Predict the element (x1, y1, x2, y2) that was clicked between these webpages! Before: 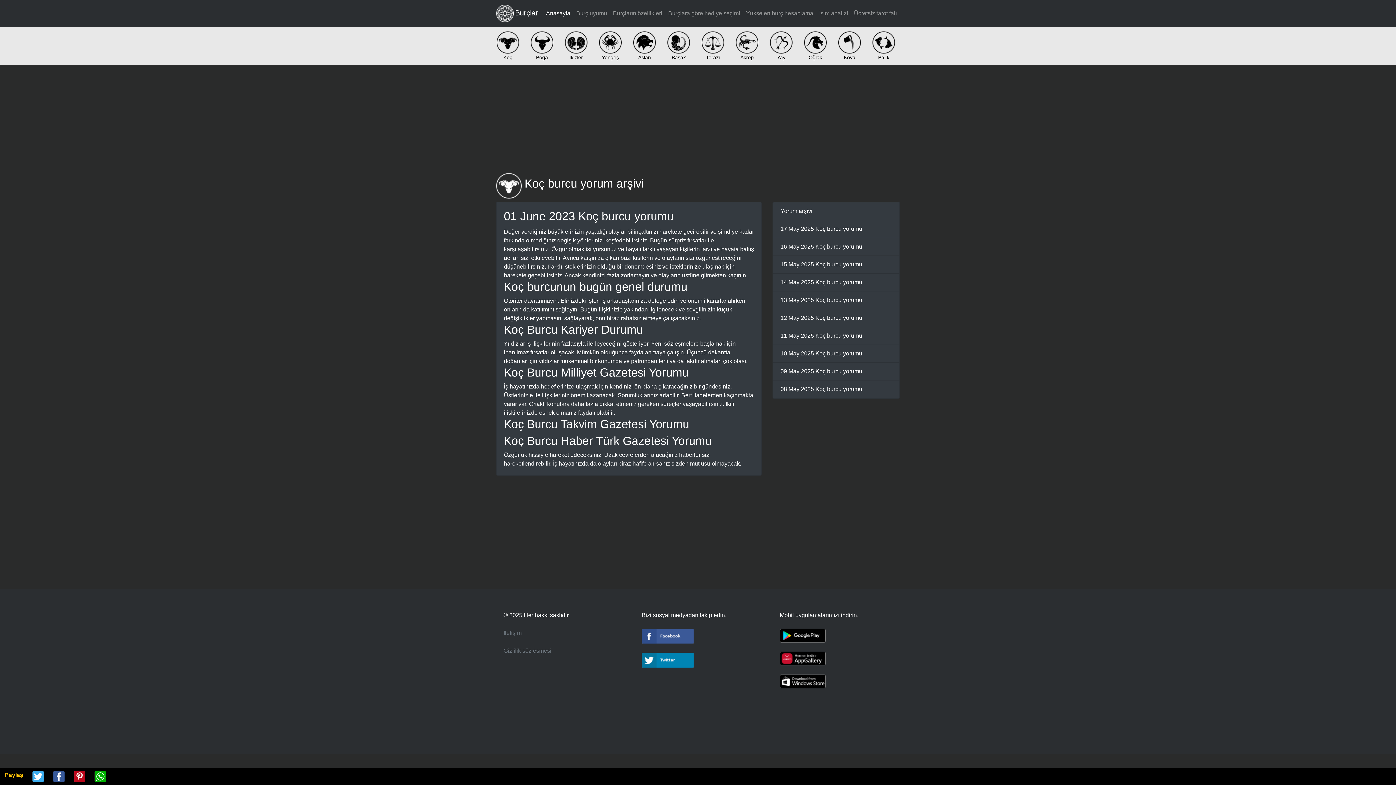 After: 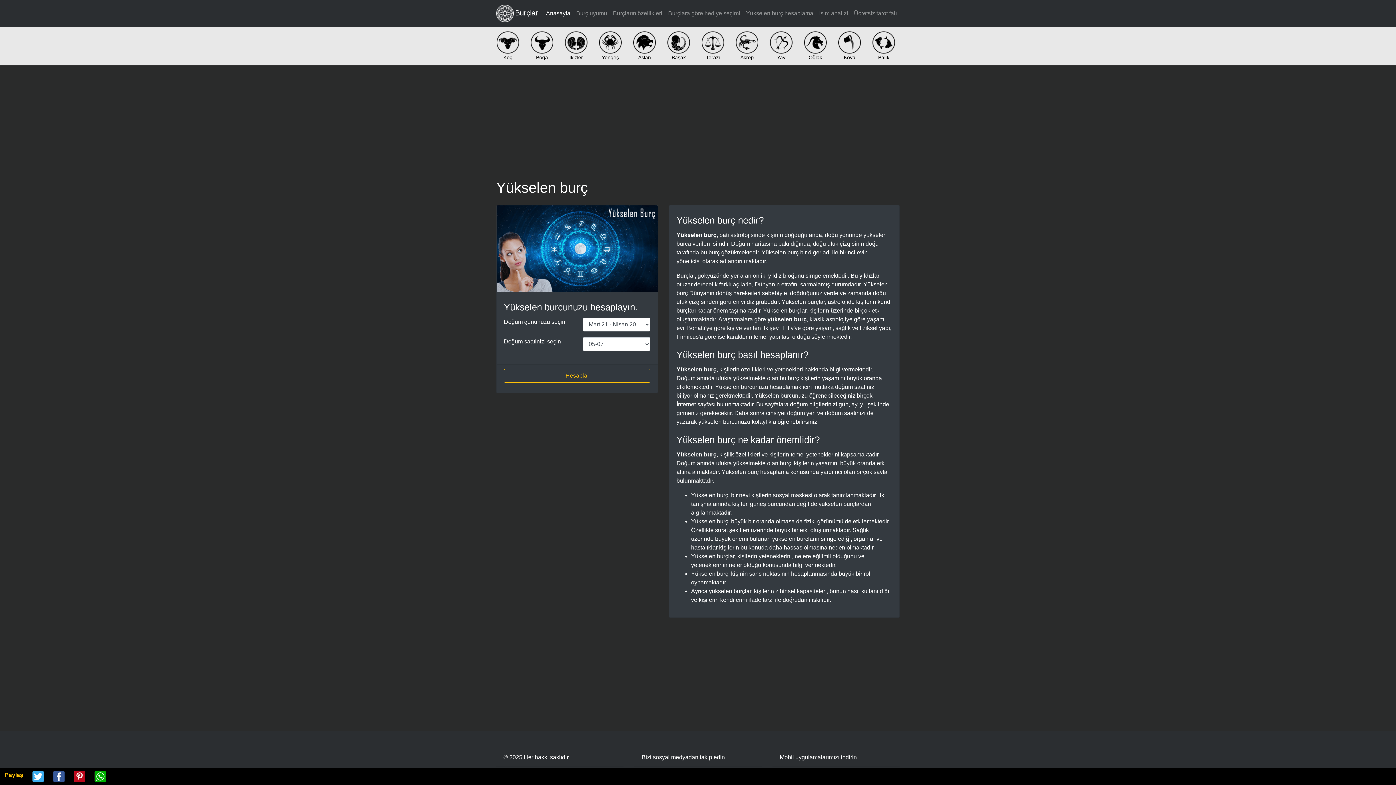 Action: bbox: (743, 6, 816, 20) label: Yükselen burç hesaplama